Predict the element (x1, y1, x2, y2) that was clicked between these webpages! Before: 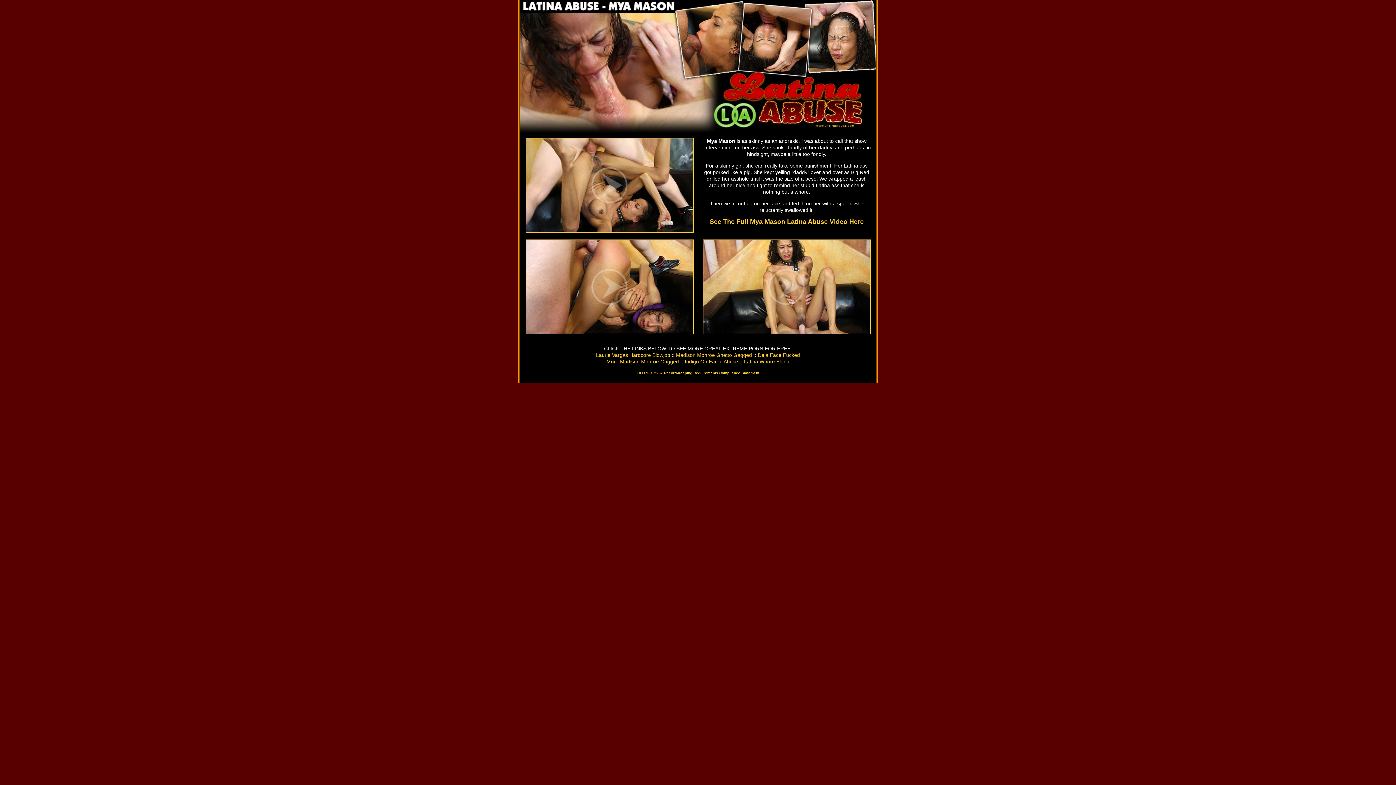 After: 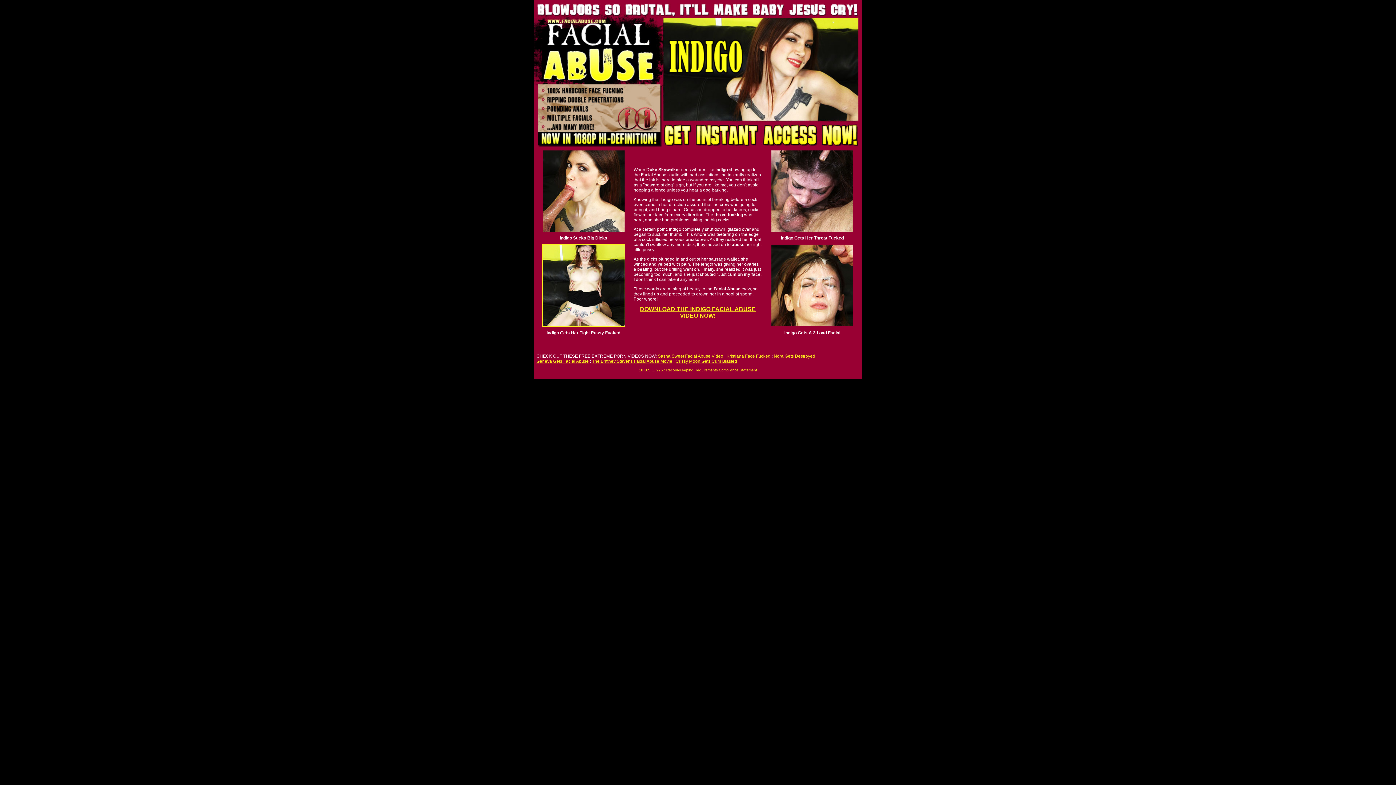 Action: label: Indigo On Facial Abuse bbox: (684, 358, 738, 364)